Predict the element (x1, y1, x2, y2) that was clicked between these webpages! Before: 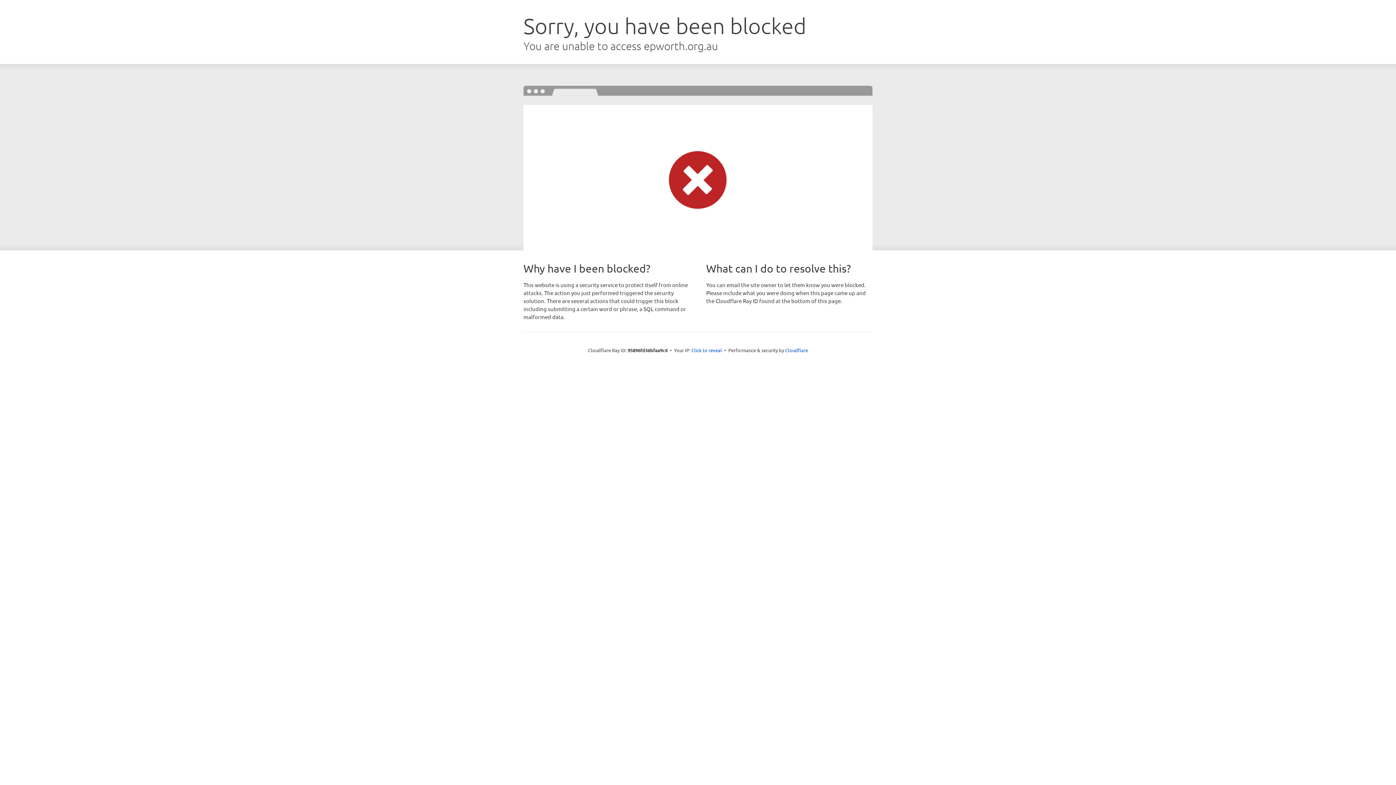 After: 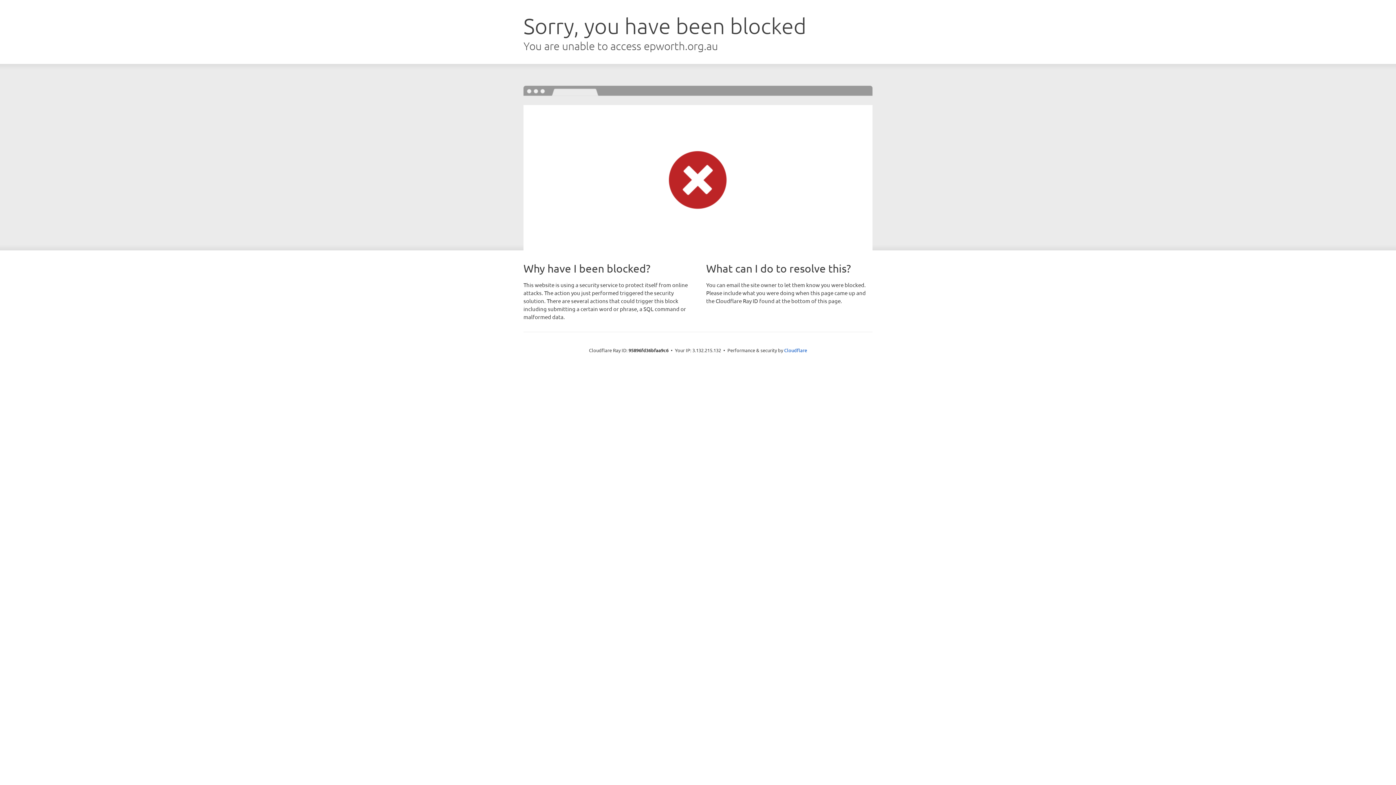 Action: bbox: (691, 346, 722, 353) label: Click to reveal